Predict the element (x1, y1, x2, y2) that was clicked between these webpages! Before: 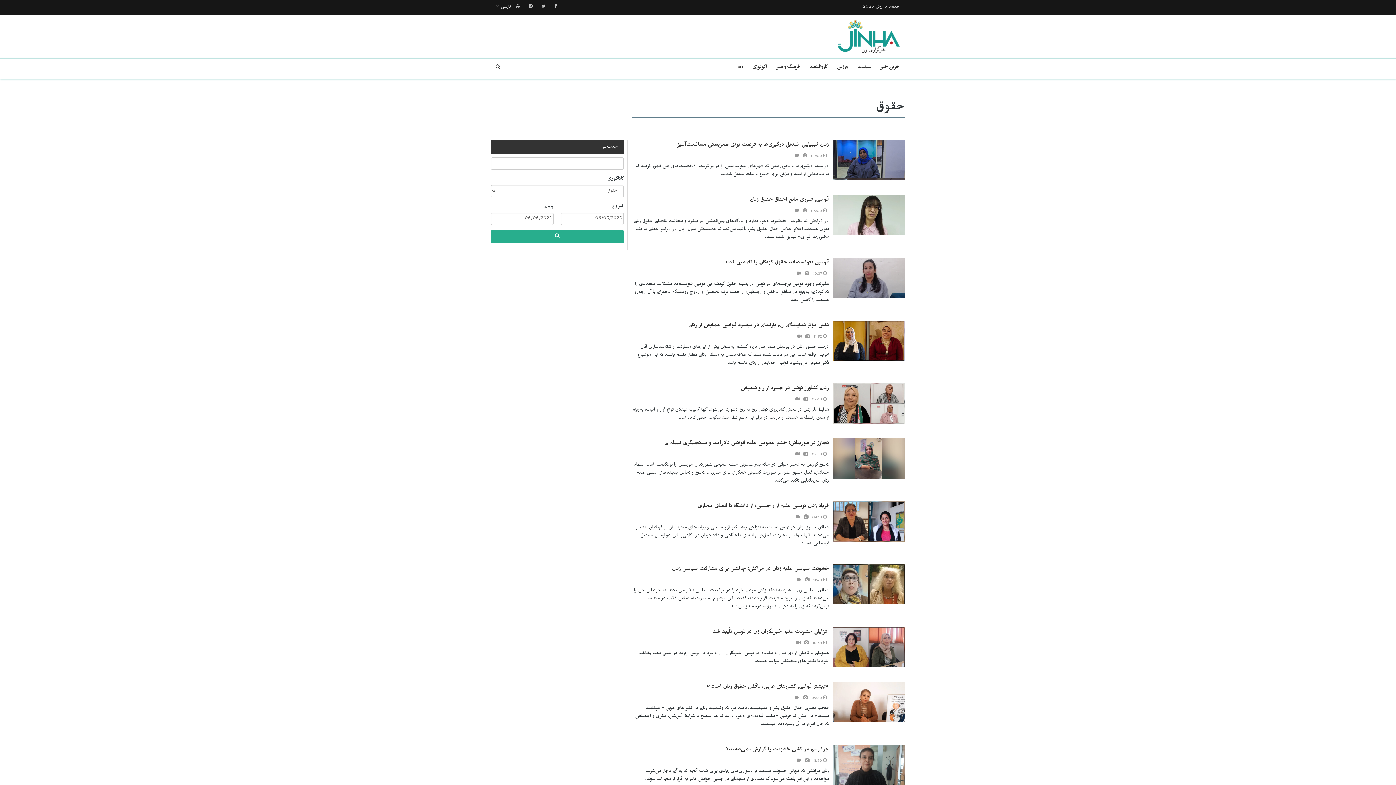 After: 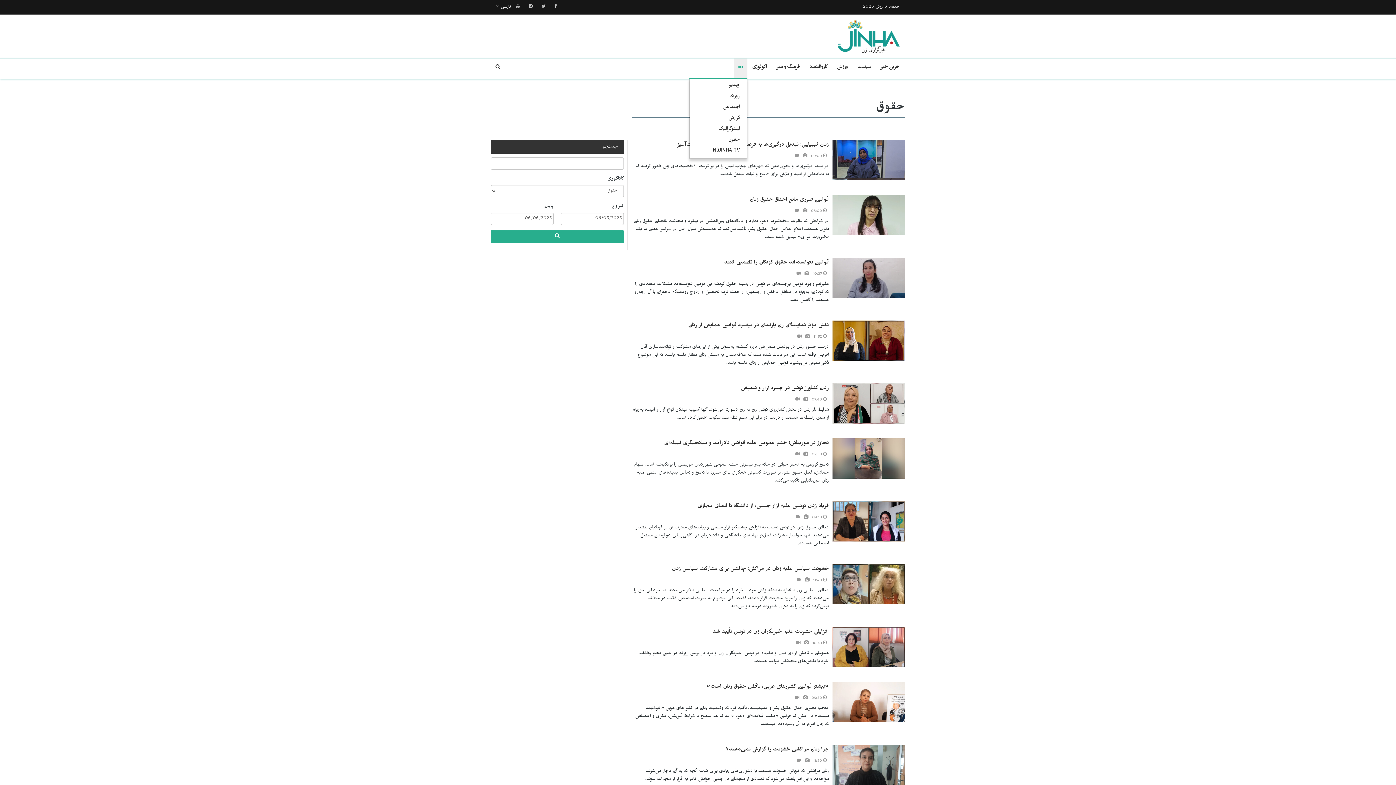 Action: bbox: (733, 58, 747, 78)